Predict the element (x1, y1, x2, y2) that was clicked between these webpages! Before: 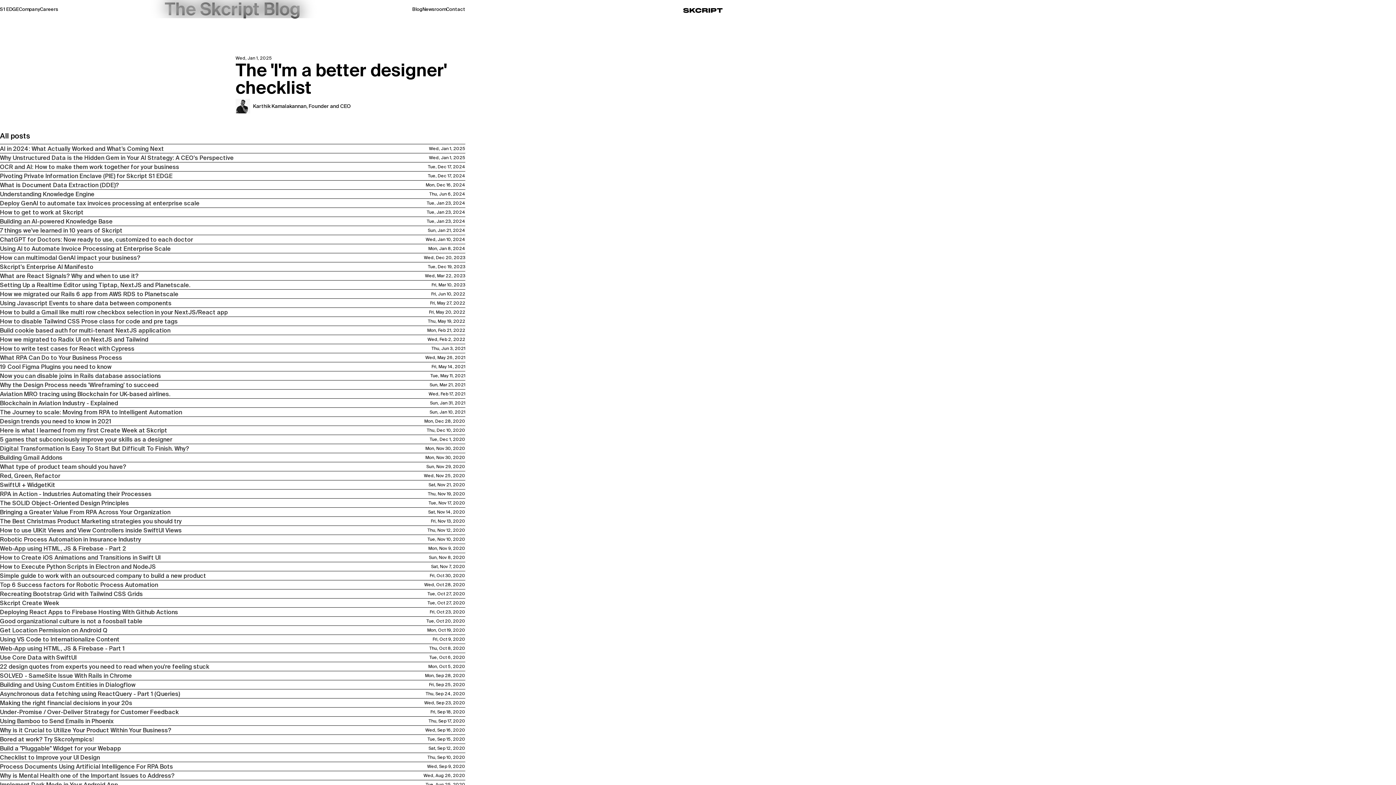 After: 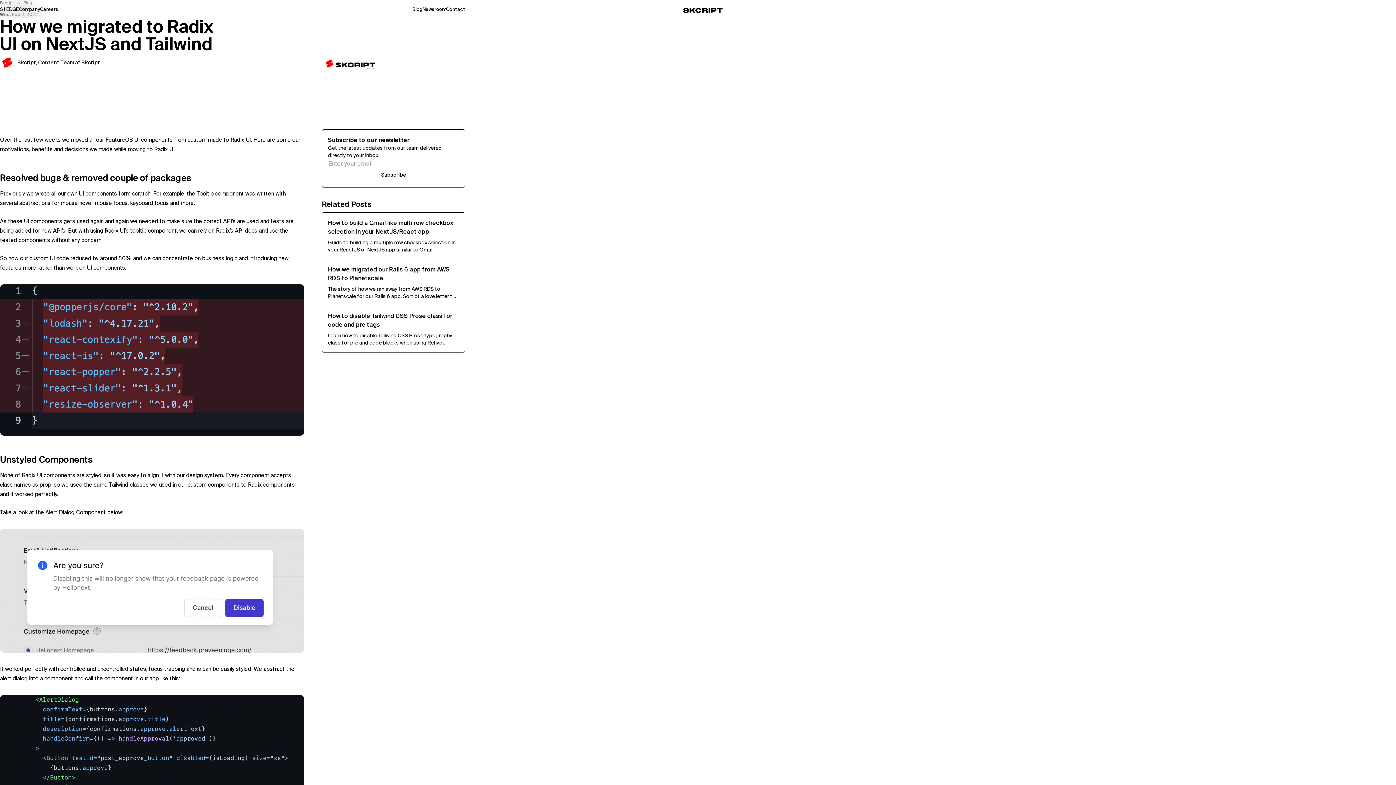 Action: bbox: (0, 335, 465, 344) label: Read How we migrated to Radix UI on NextJS and Tailwind